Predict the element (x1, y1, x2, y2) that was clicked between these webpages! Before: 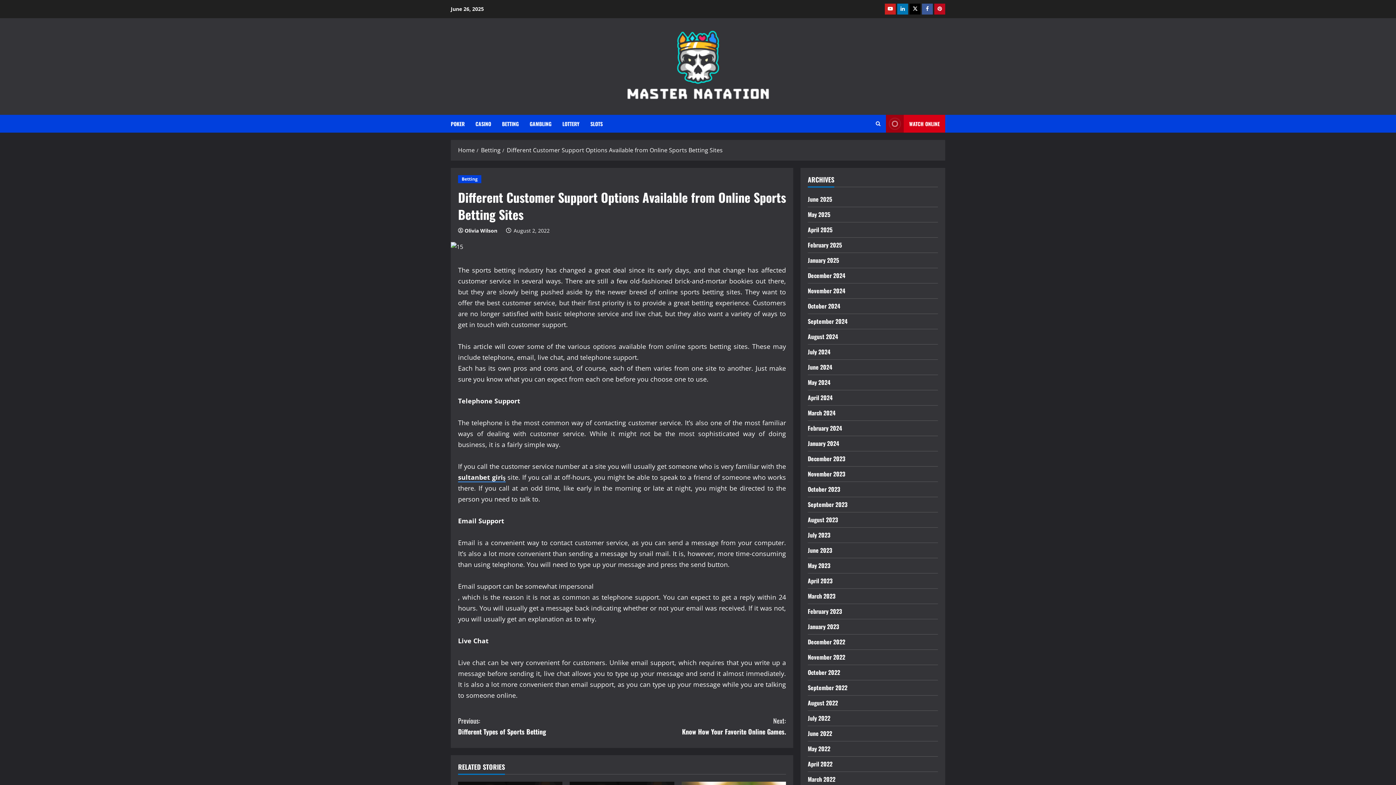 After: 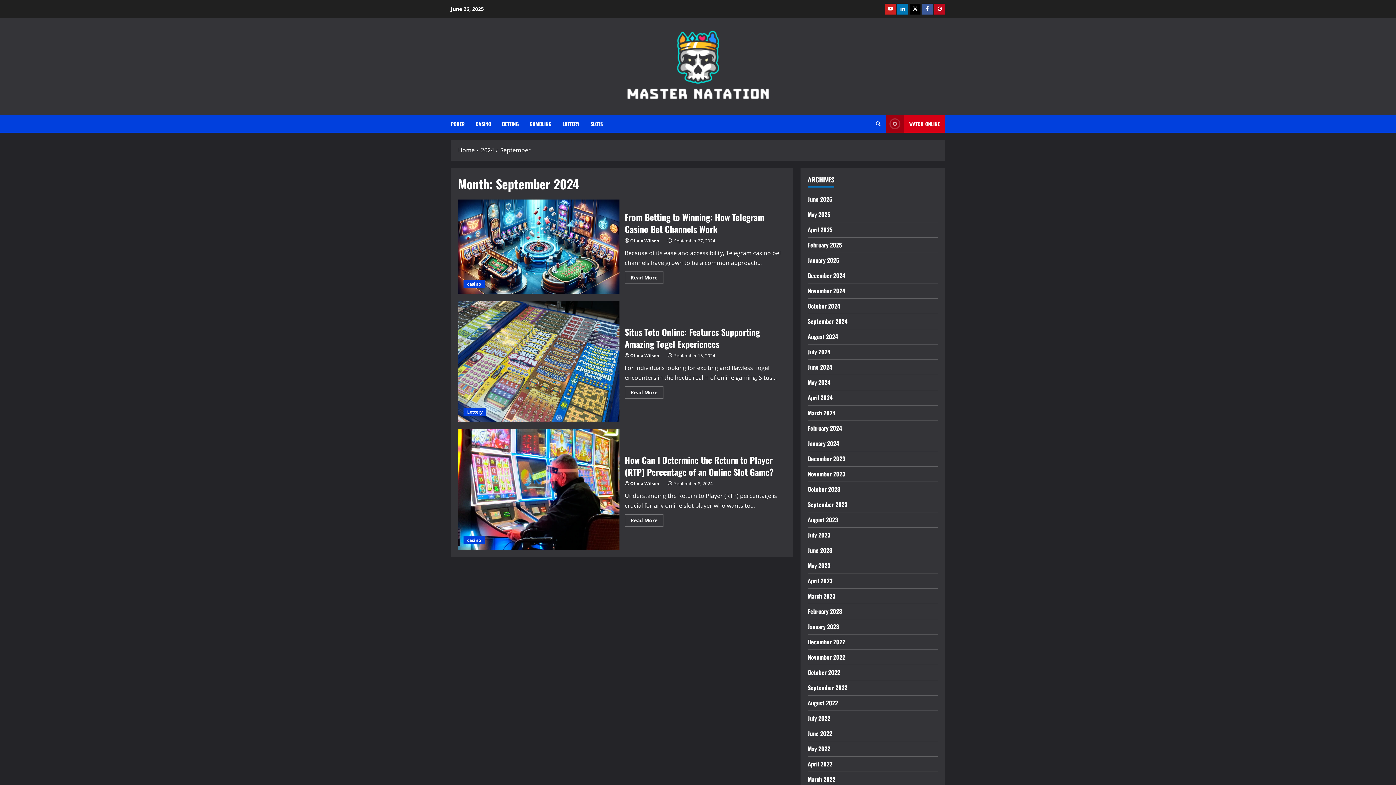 Action: label: September 2024 bbox: (808, 317, 847, 325)